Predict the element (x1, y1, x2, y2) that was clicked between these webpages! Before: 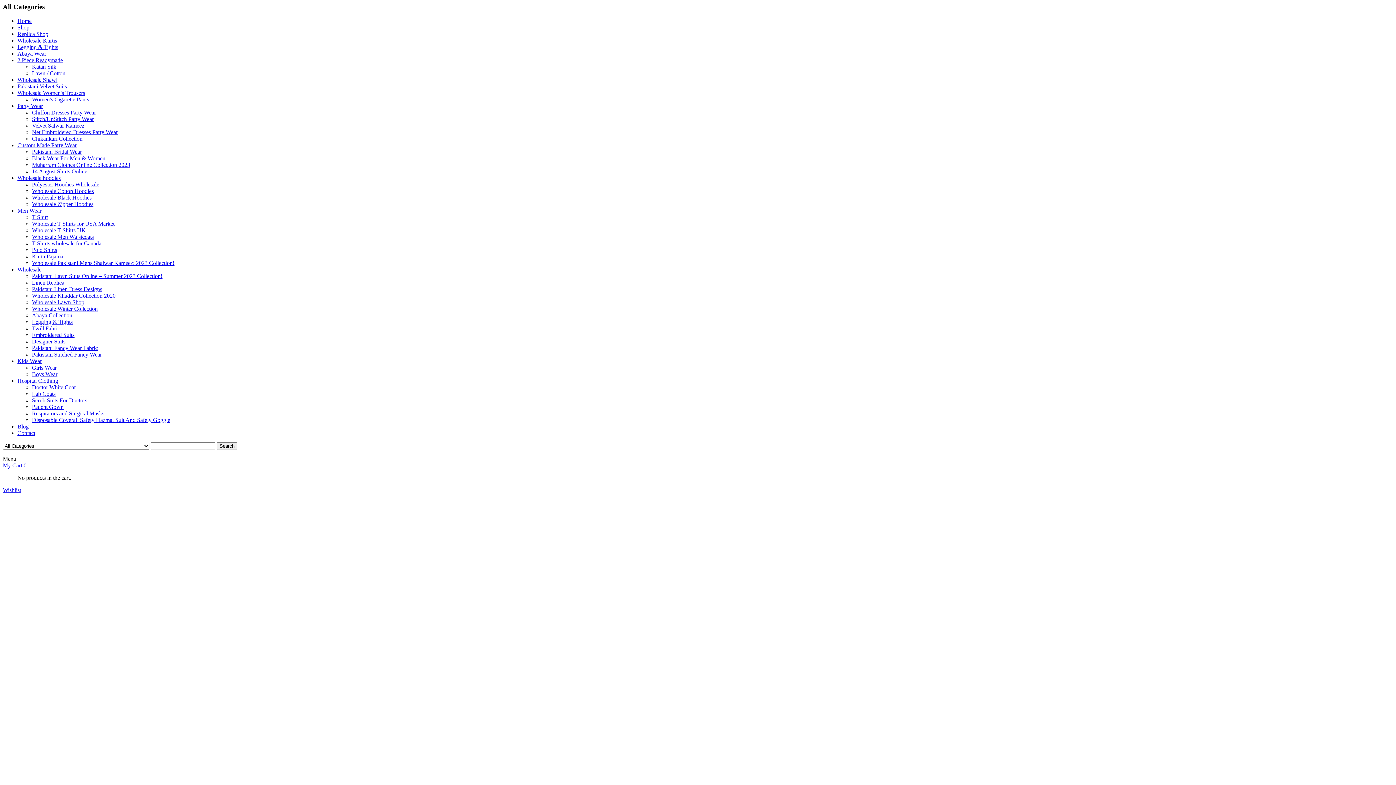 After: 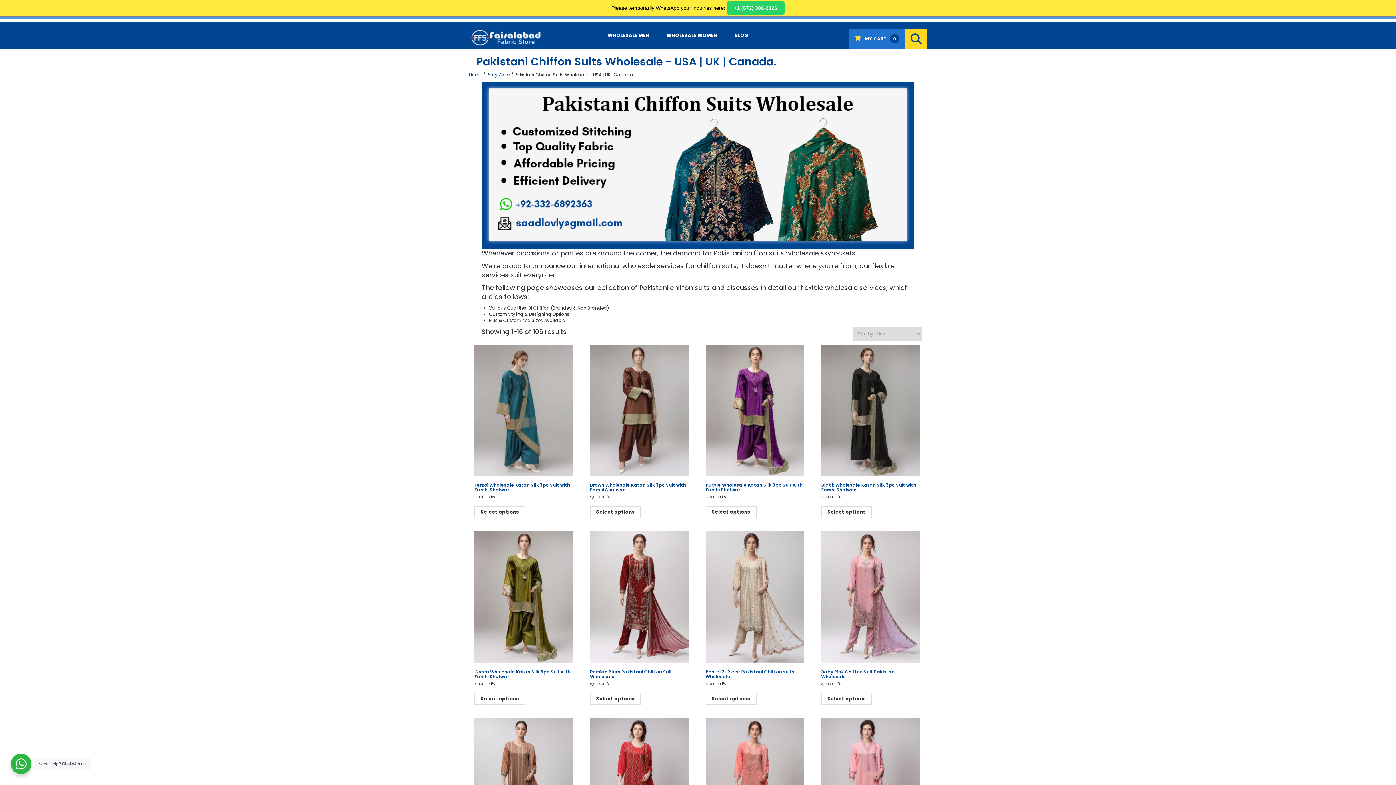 Action: label: Chiffon Dresses Party Wear bbox: (32, 109, 96, 115)